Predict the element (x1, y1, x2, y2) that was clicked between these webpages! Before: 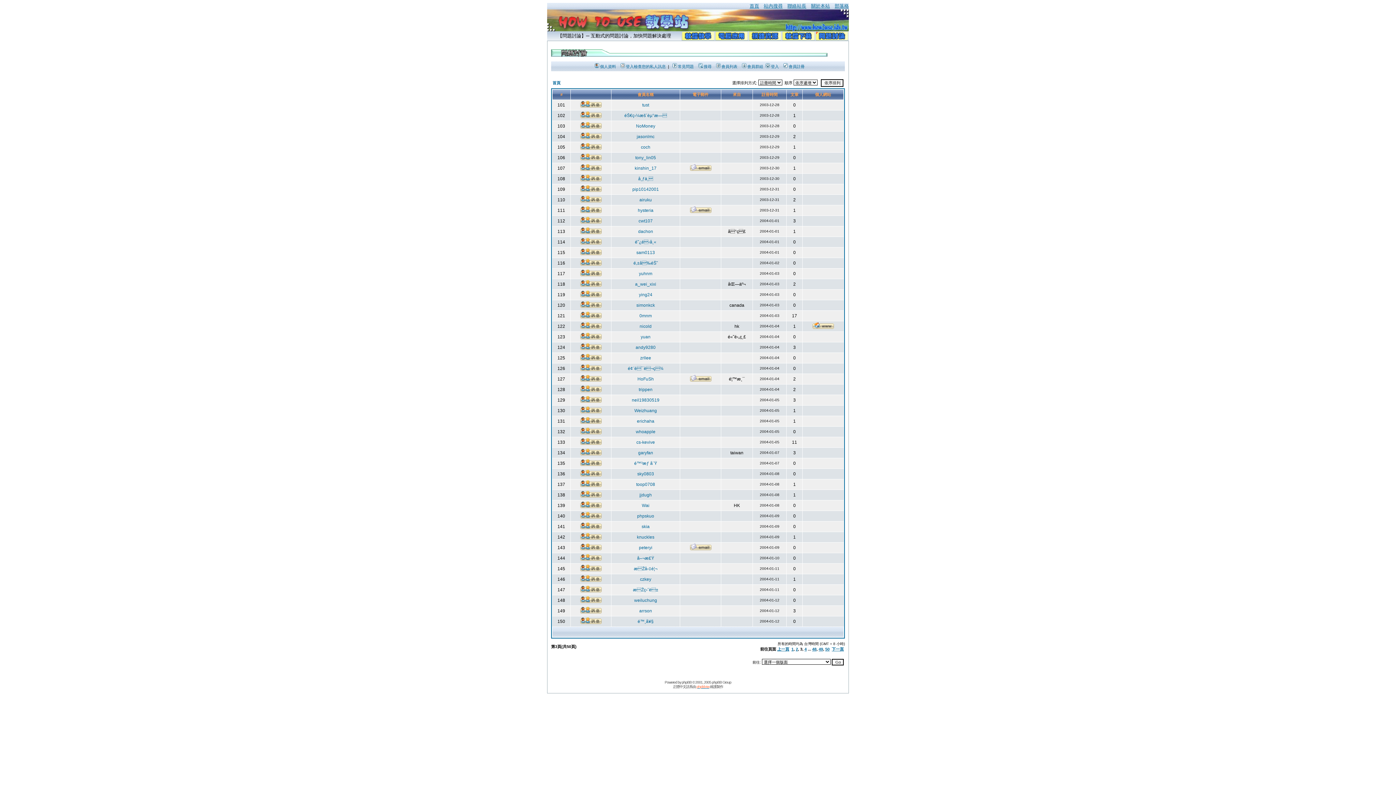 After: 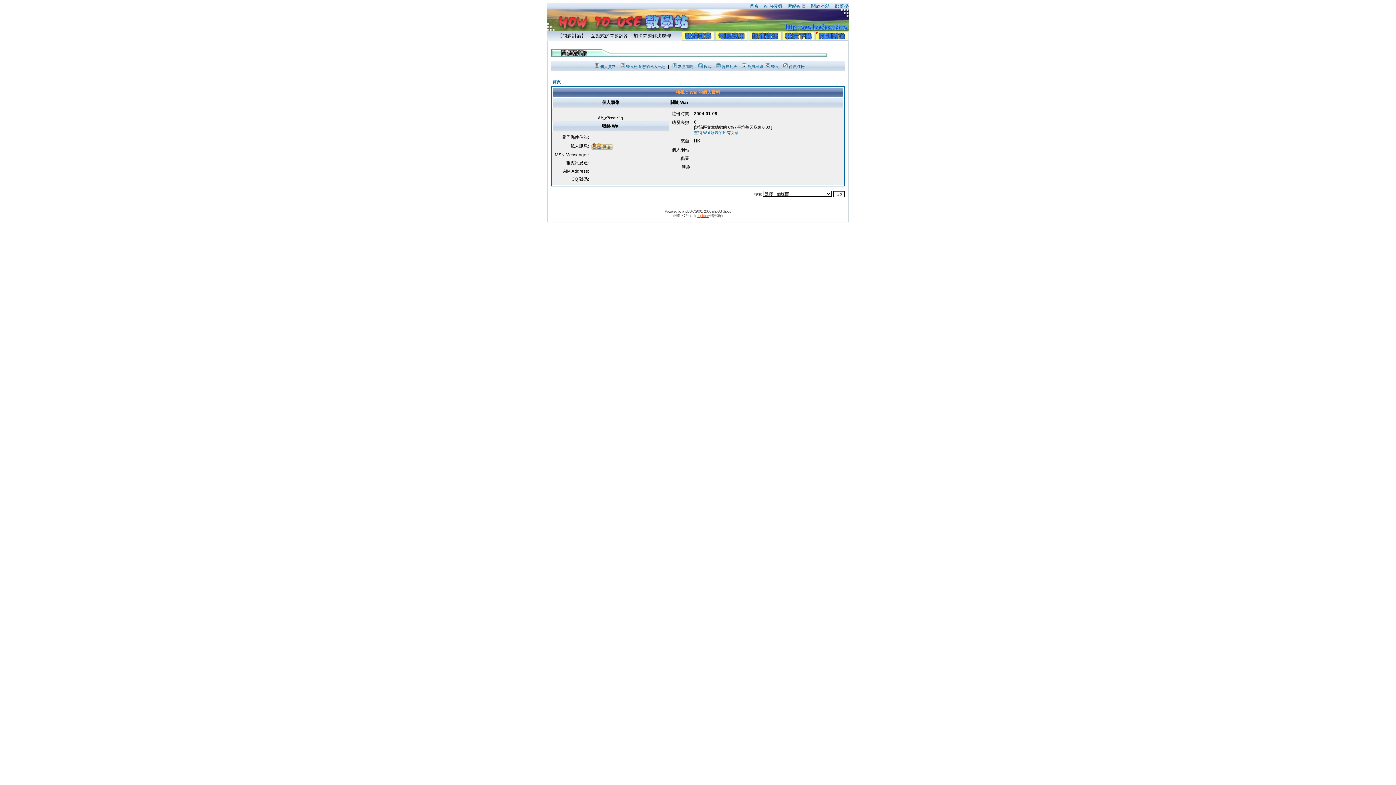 Action: label: Wai bbox: (642, 503, 649, 508)